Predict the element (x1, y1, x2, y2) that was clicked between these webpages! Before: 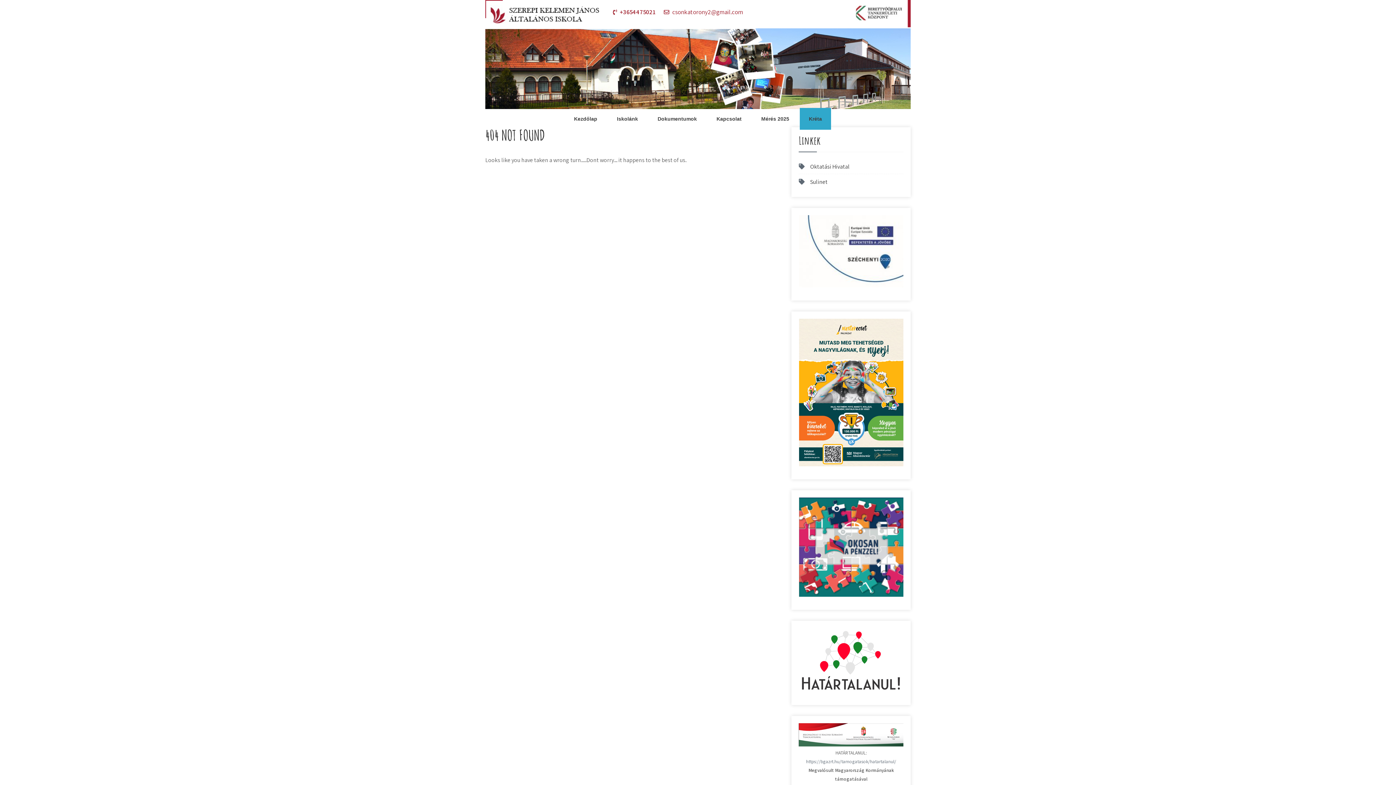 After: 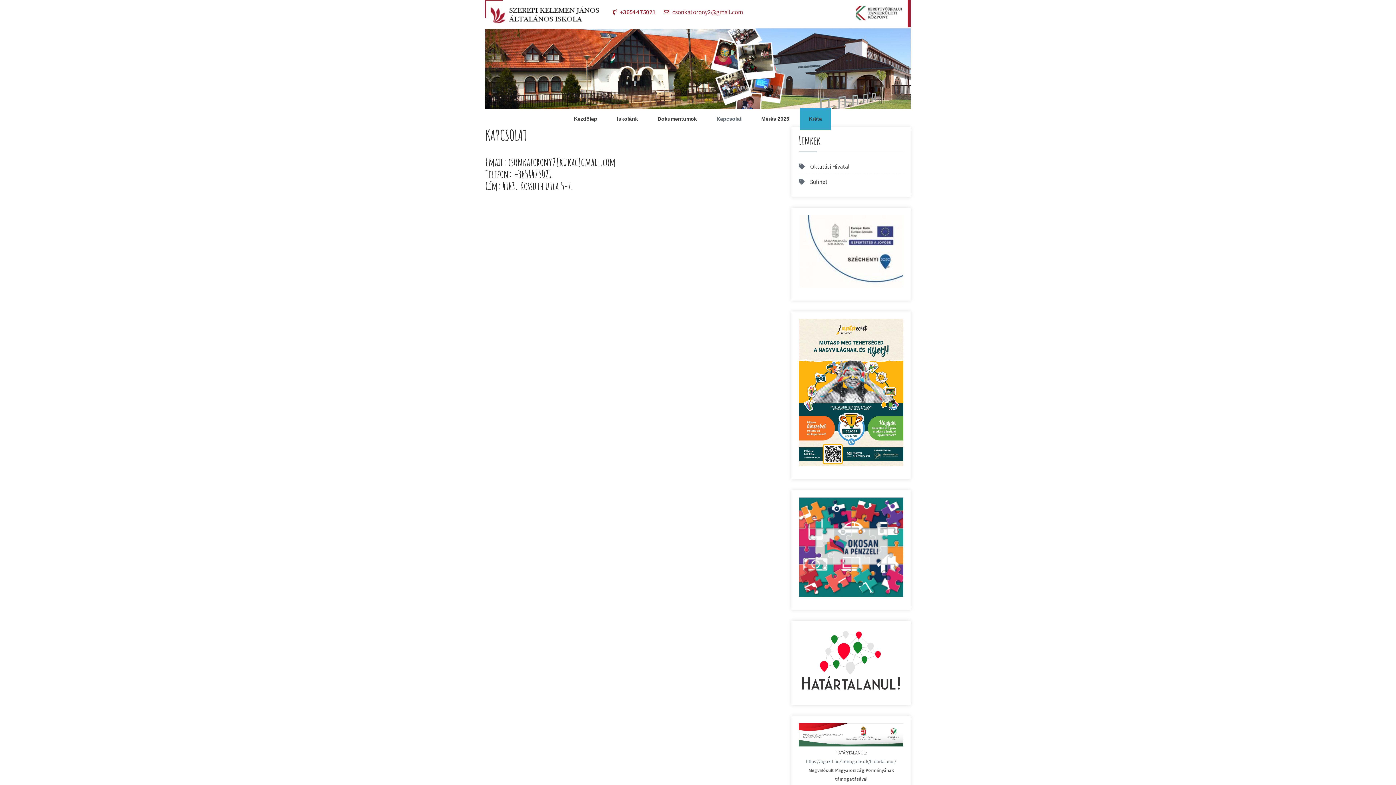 Action: label: Kapcsolat bbox: (707, 108, 750, 129)